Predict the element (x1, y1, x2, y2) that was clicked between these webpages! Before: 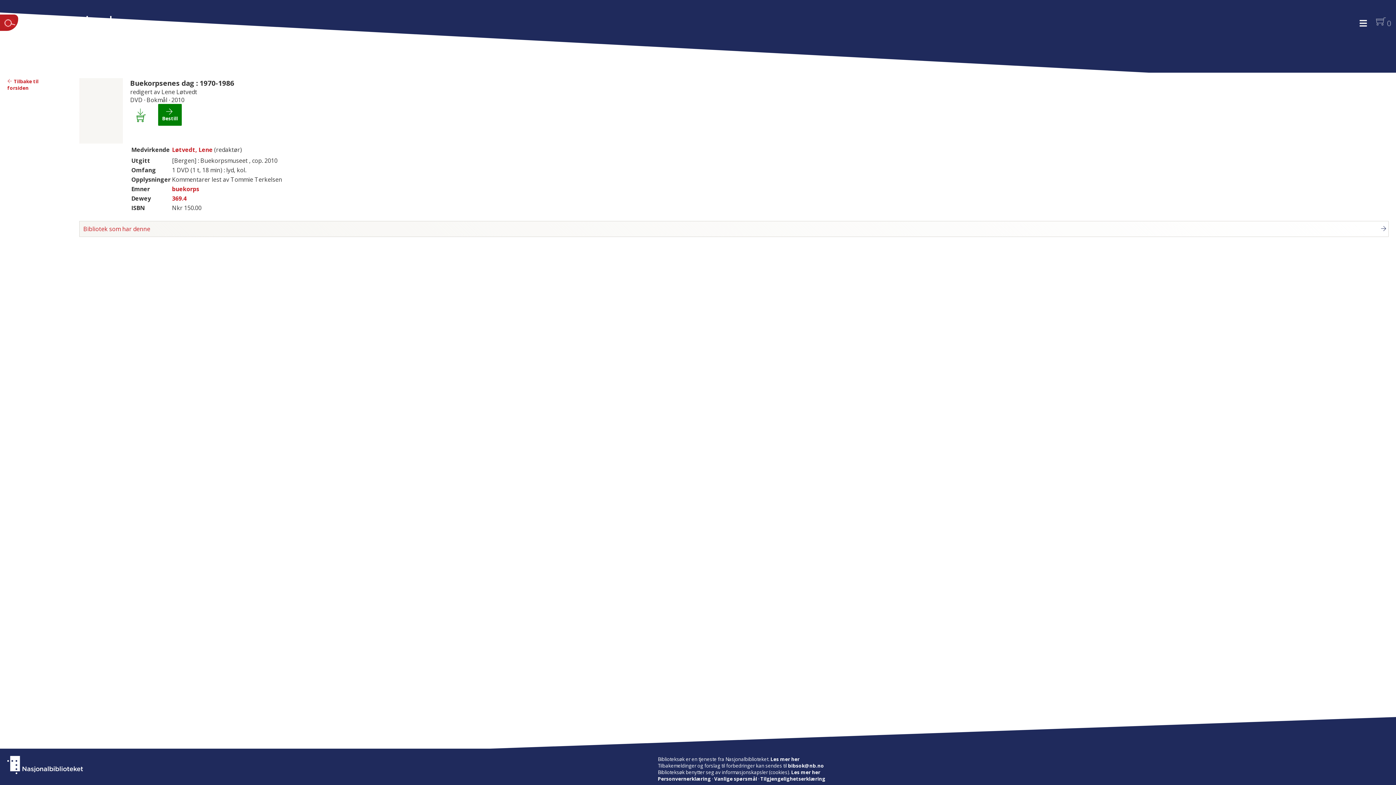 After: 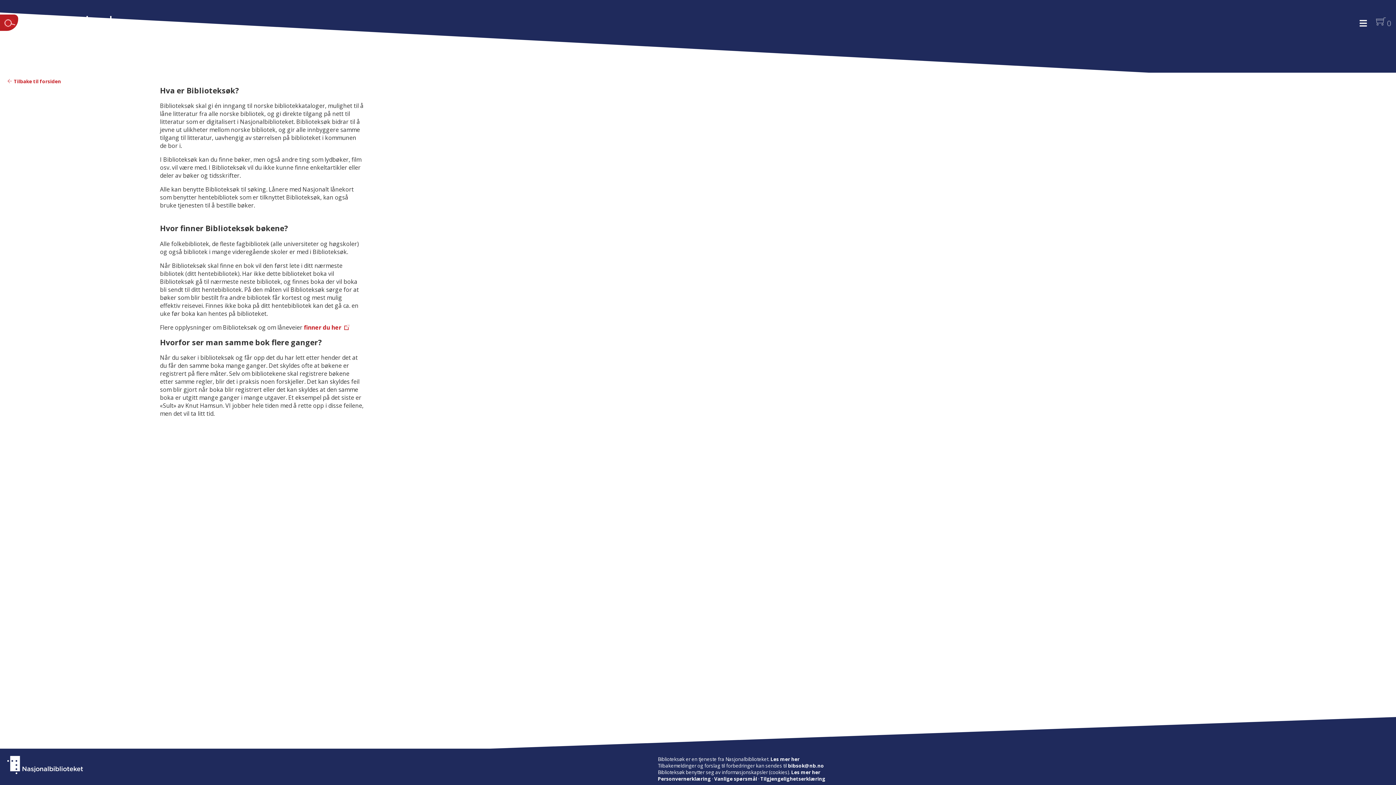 Action: label: Les mer her bbox: (770, 756, 799, 762)